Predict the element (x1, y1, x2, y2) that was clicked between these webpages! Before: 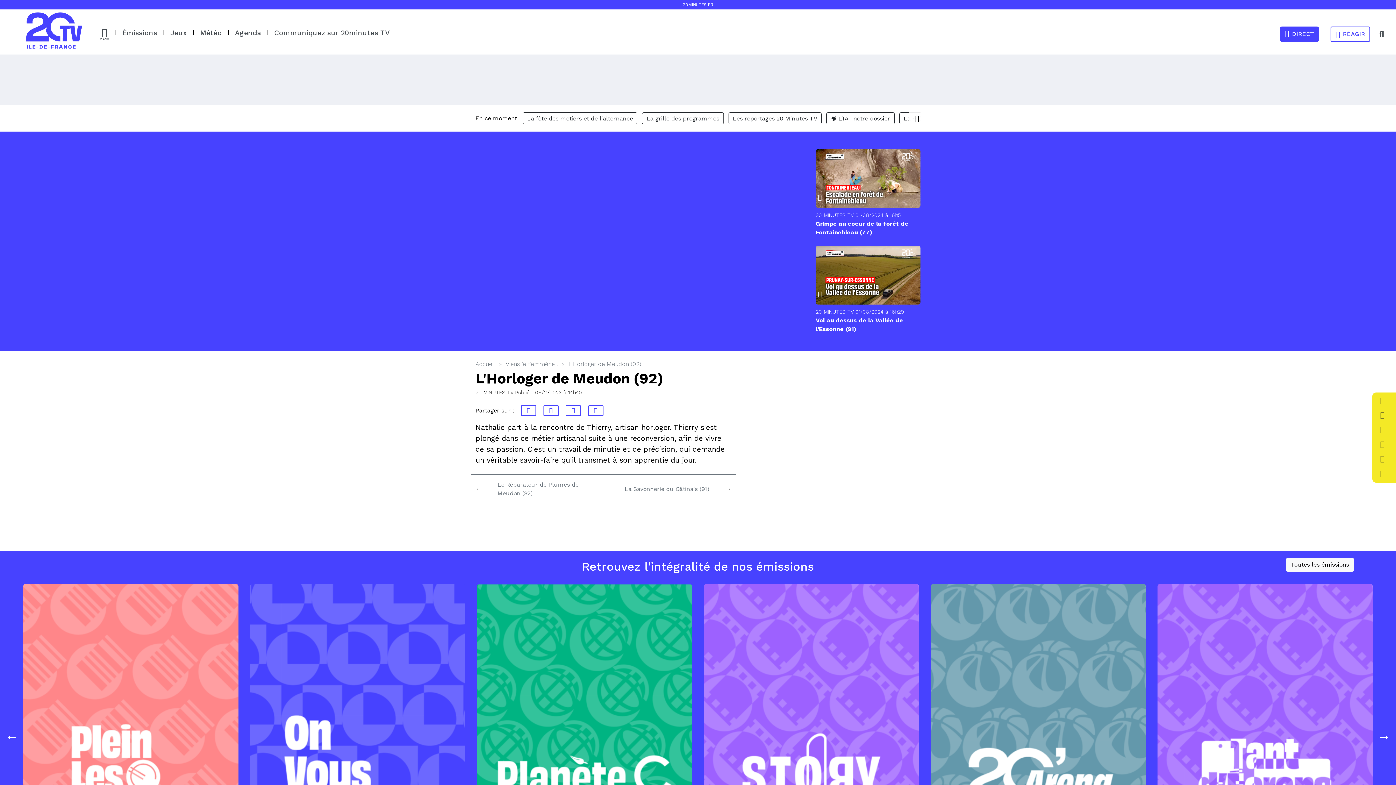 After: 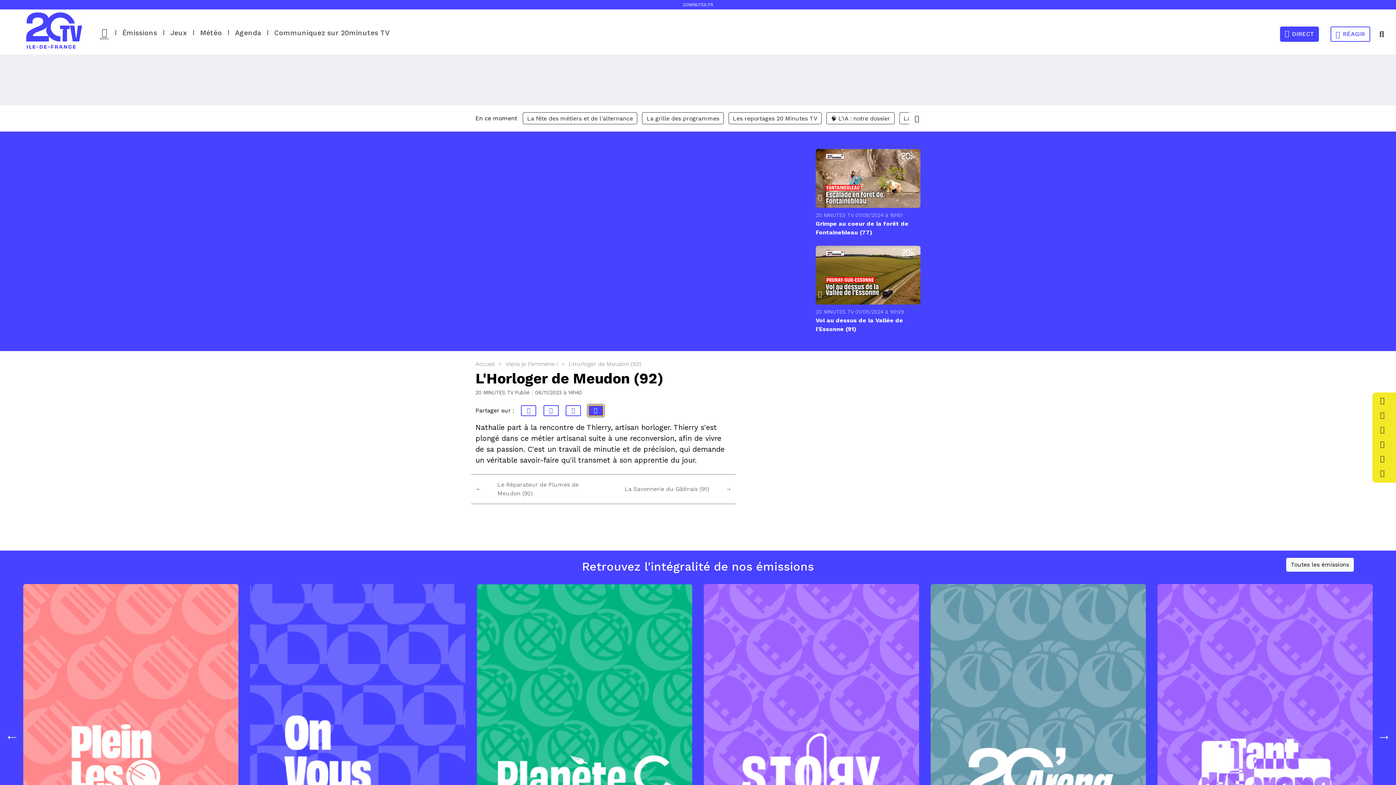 Action: bbox: (588, 405, 603, 416)